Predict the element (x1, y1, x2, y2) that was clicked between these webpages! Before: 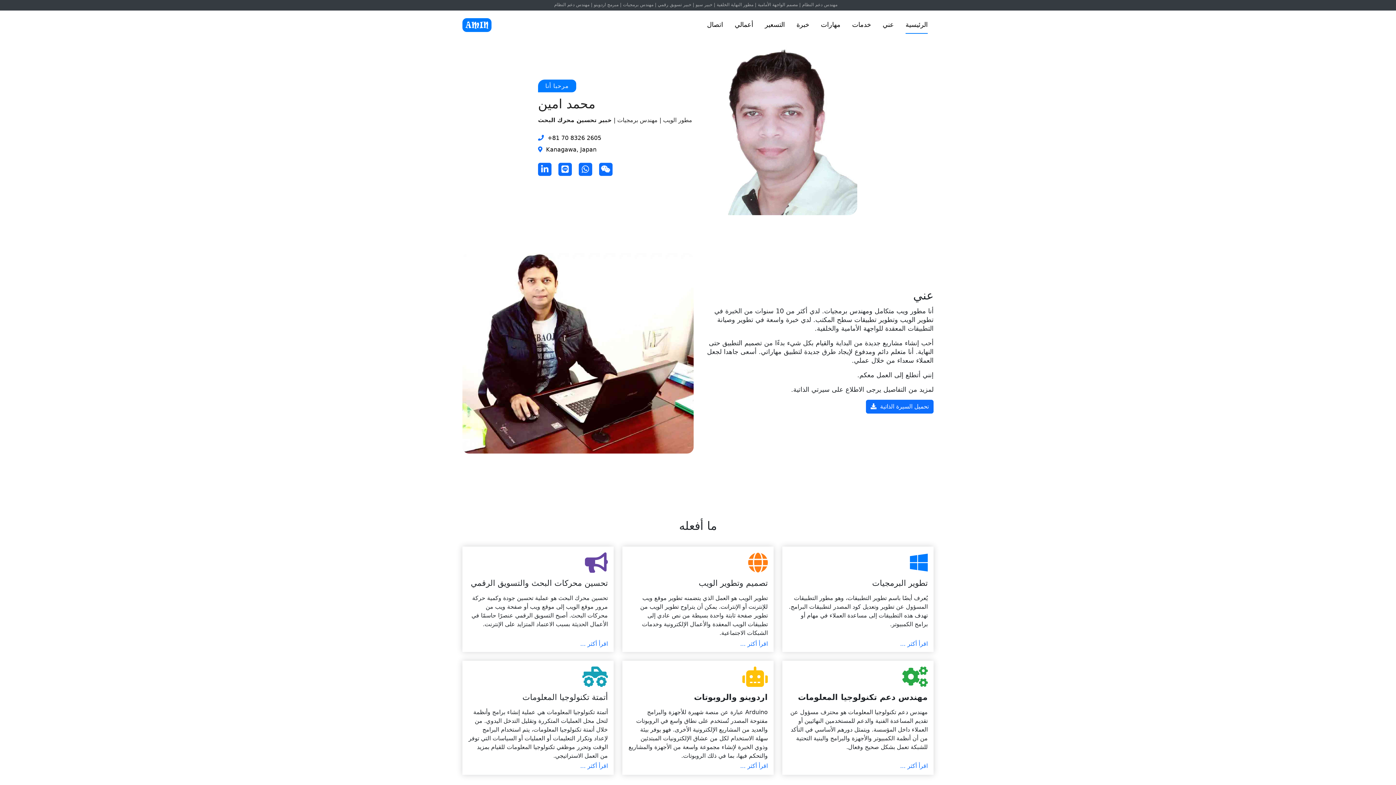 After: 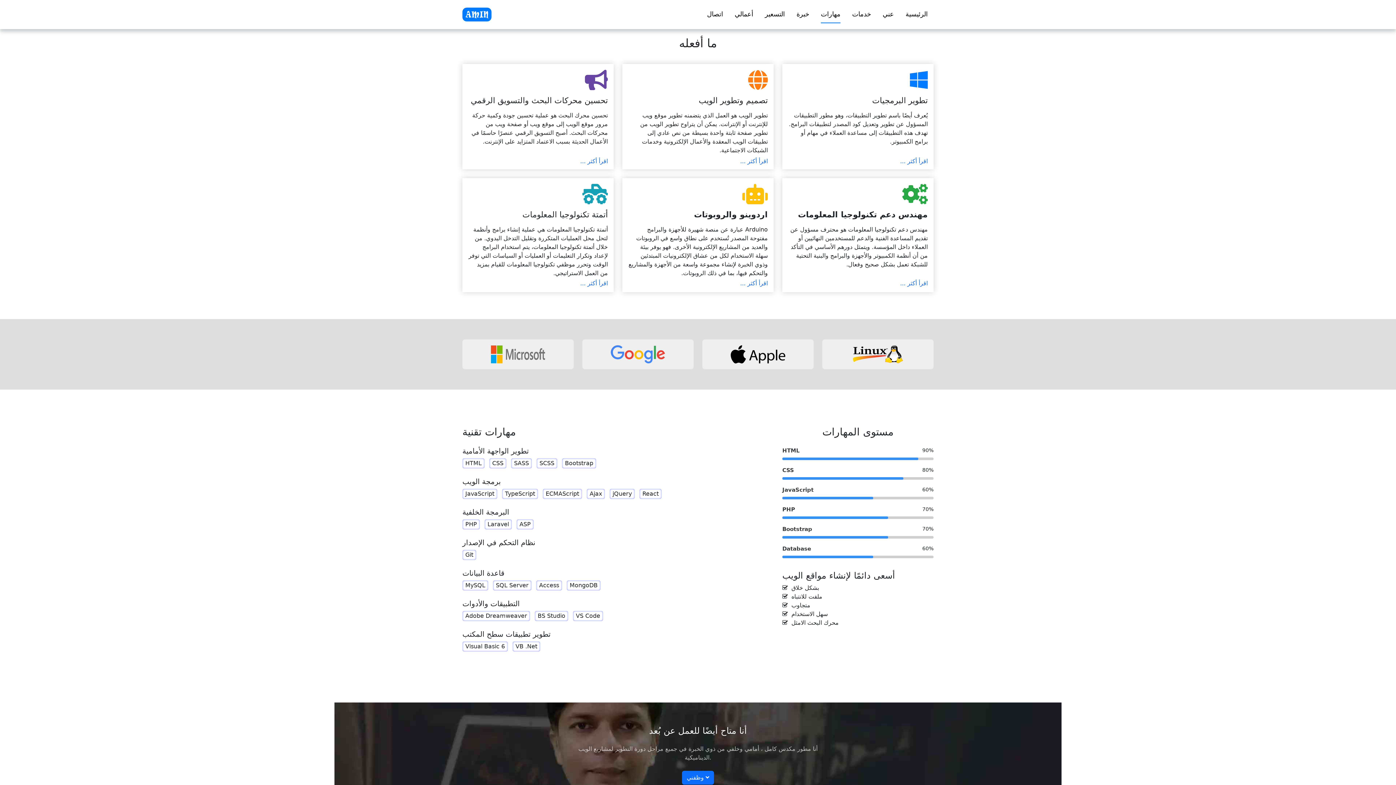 Action: bbox: (852, 16, 871, 33) label: خدمات